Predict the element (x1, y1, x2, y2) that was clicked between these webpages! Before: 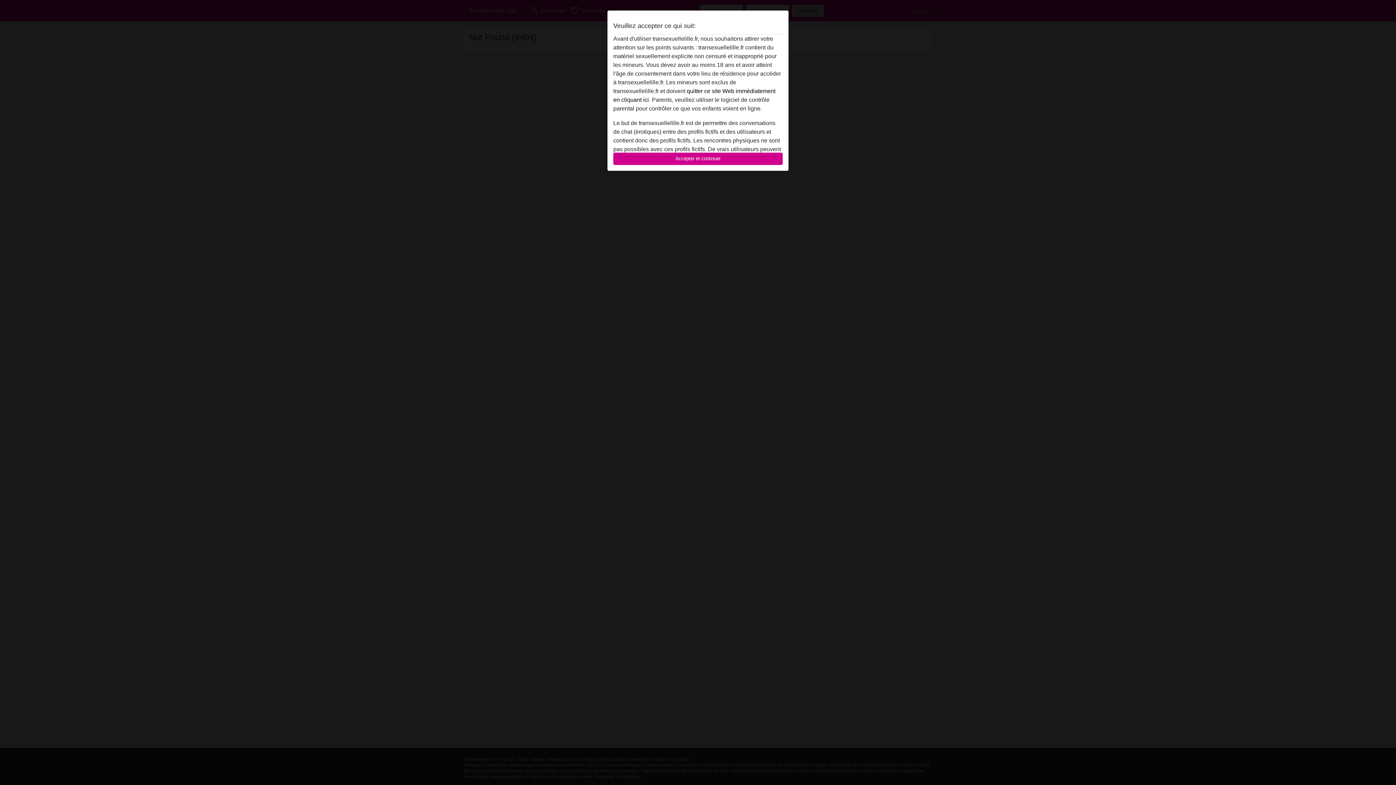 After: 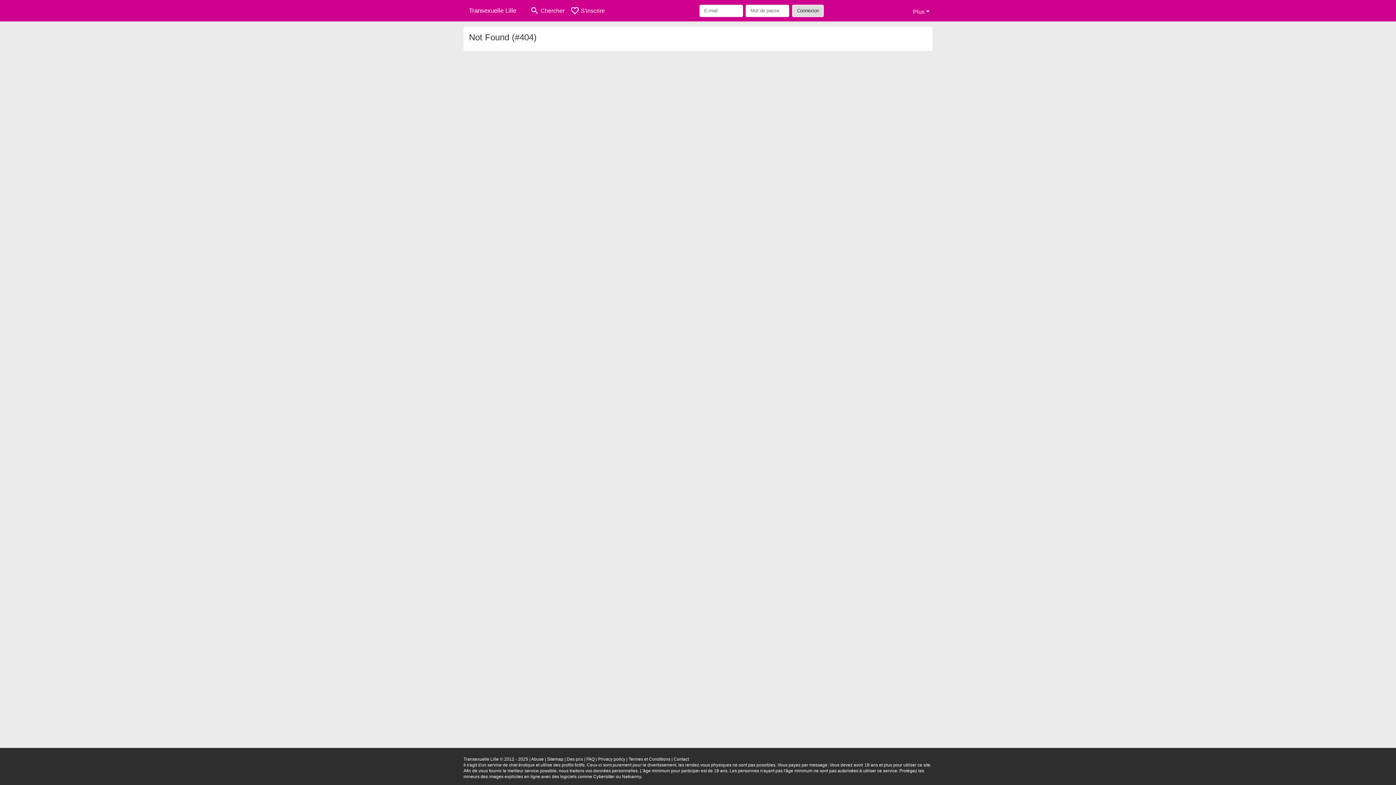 Action: label: Accepter et continuer bbox: (613, 152, 782, 165)